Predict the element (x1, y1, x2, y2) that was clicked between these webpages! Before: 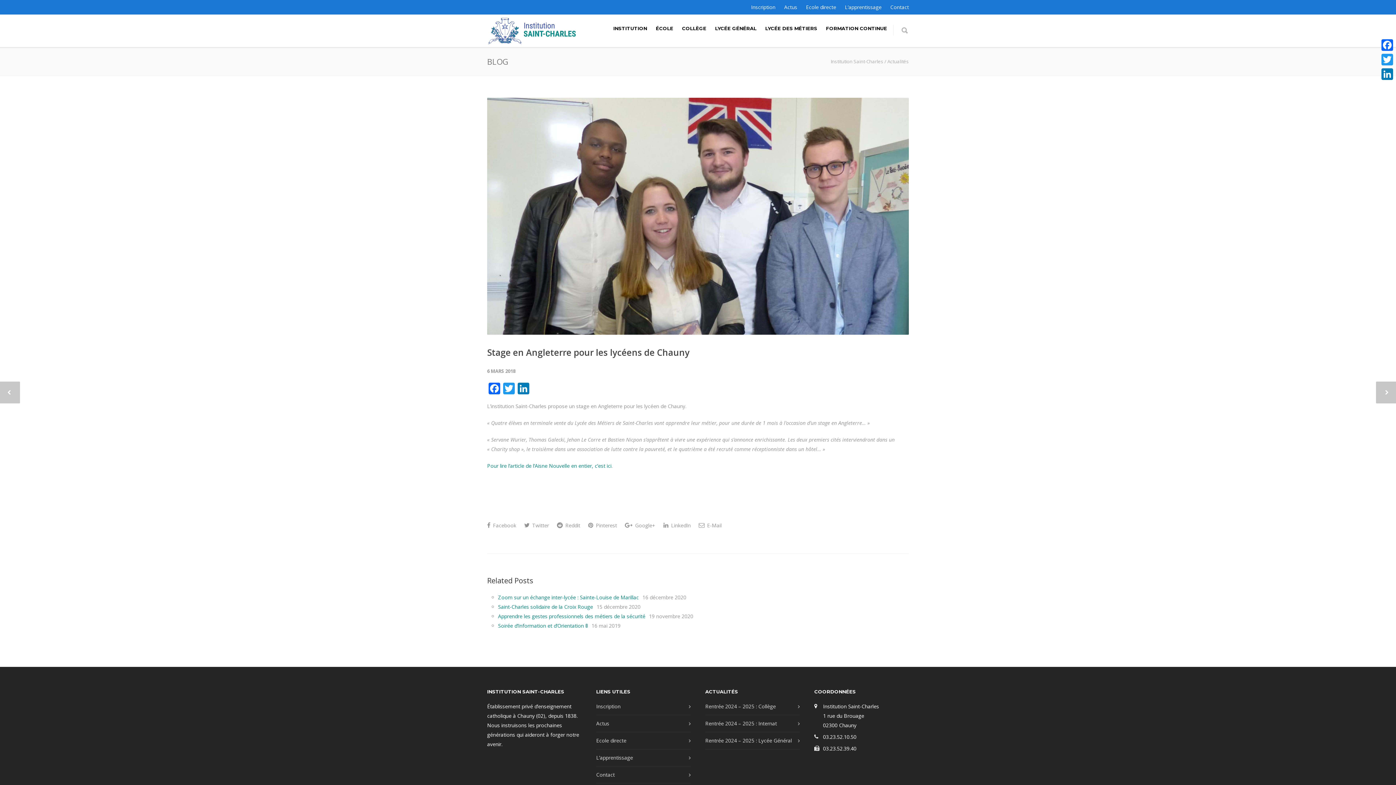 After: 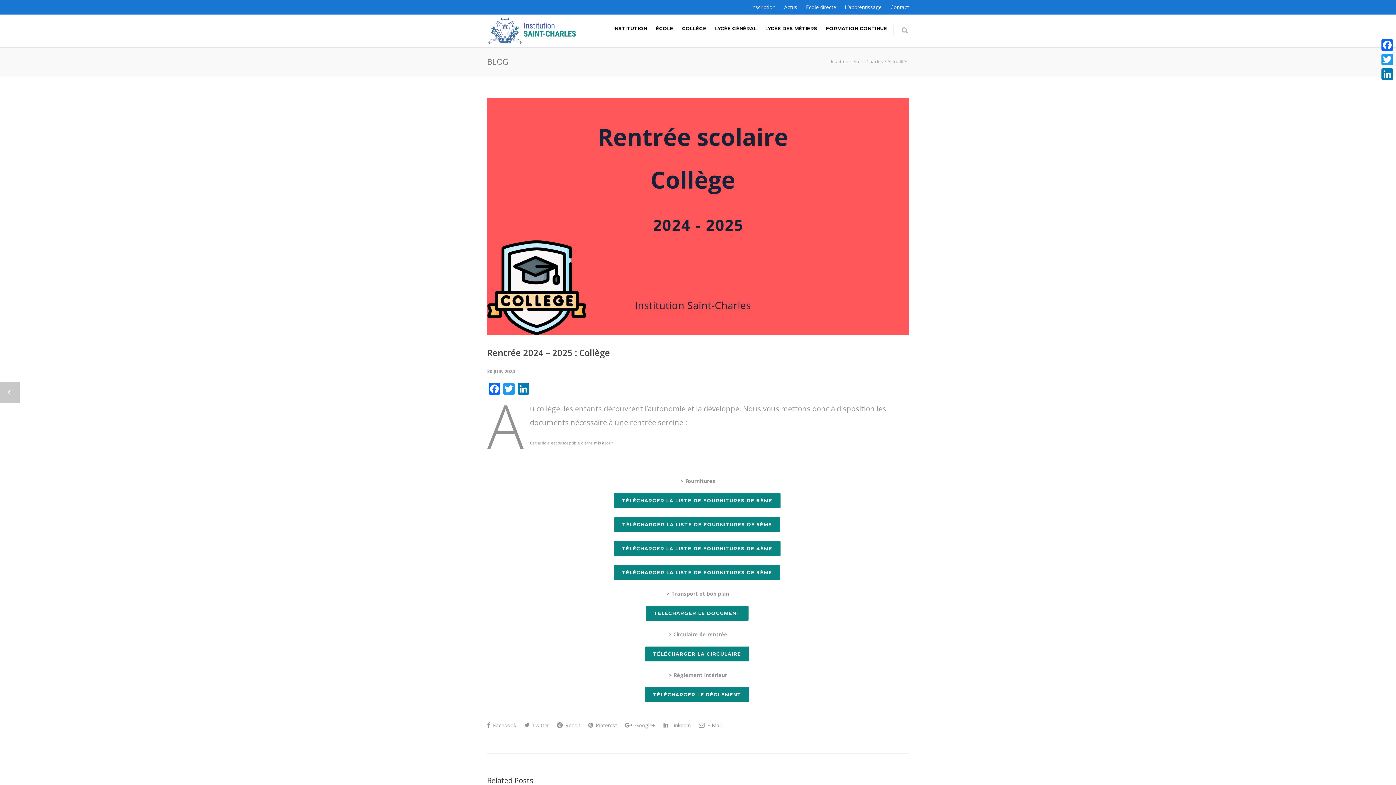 Action: label: Rentrée 2024 – 2025 : Collège bbox: (705, 702, 796, 711)